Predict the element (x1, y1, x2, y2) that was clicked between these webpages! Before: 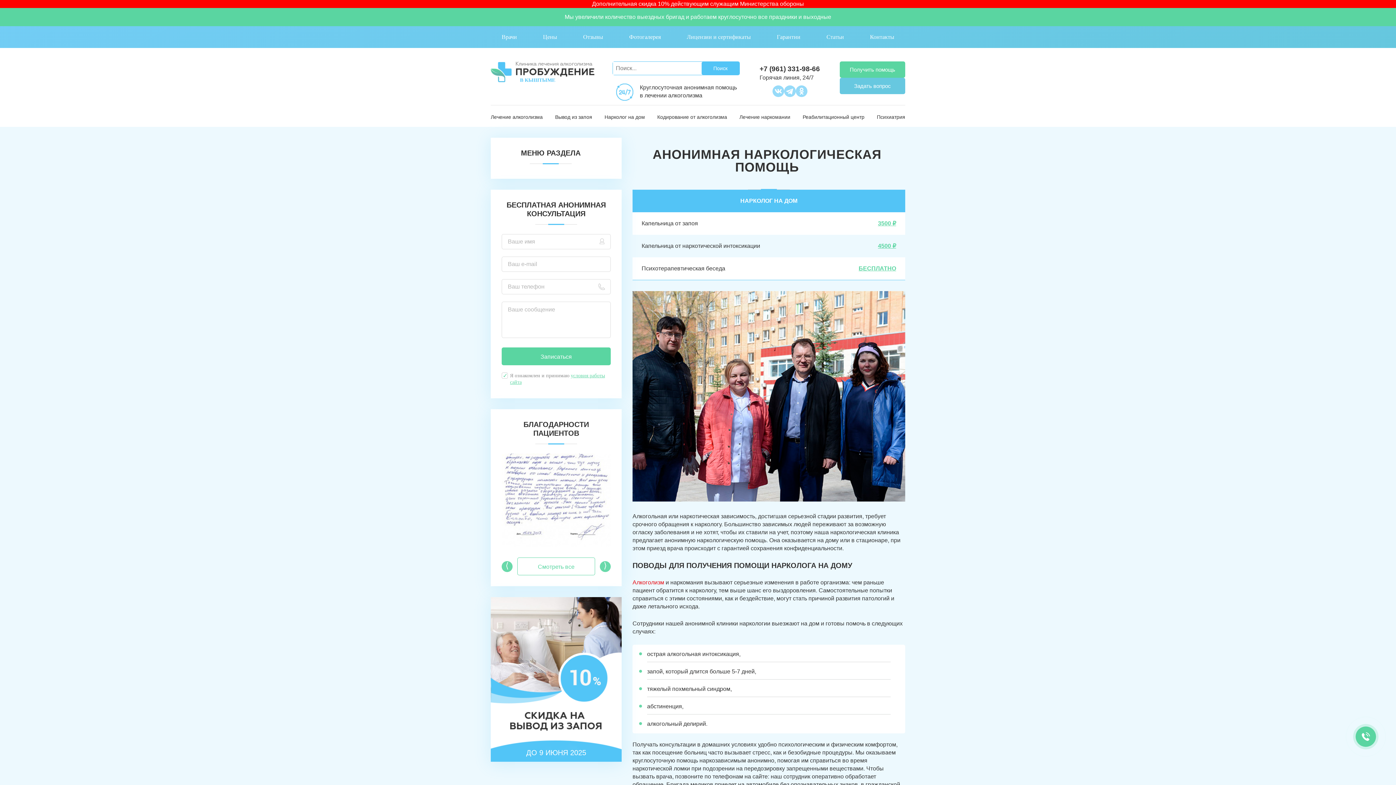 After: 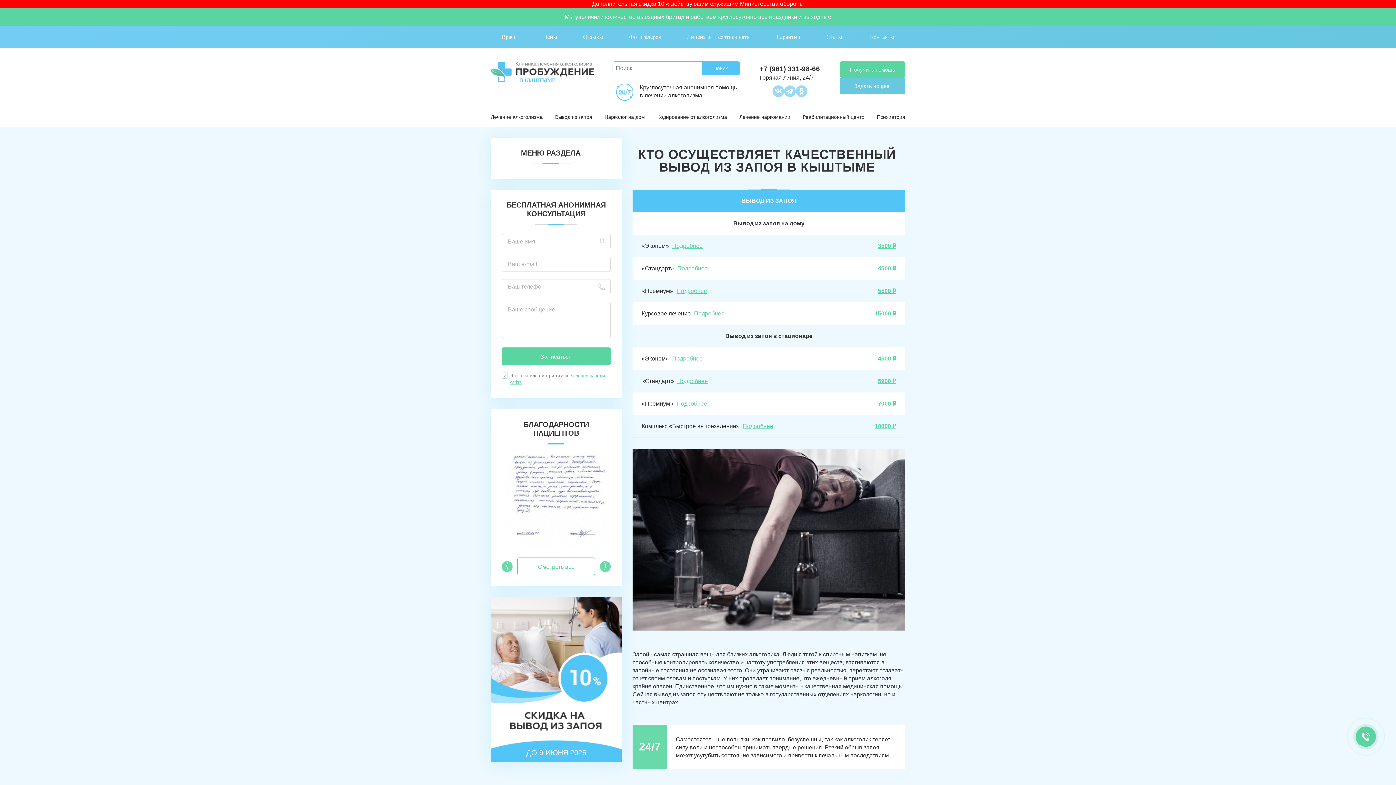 Action: label: Вывод из запоя bbox: (555, 105, 592, 128)